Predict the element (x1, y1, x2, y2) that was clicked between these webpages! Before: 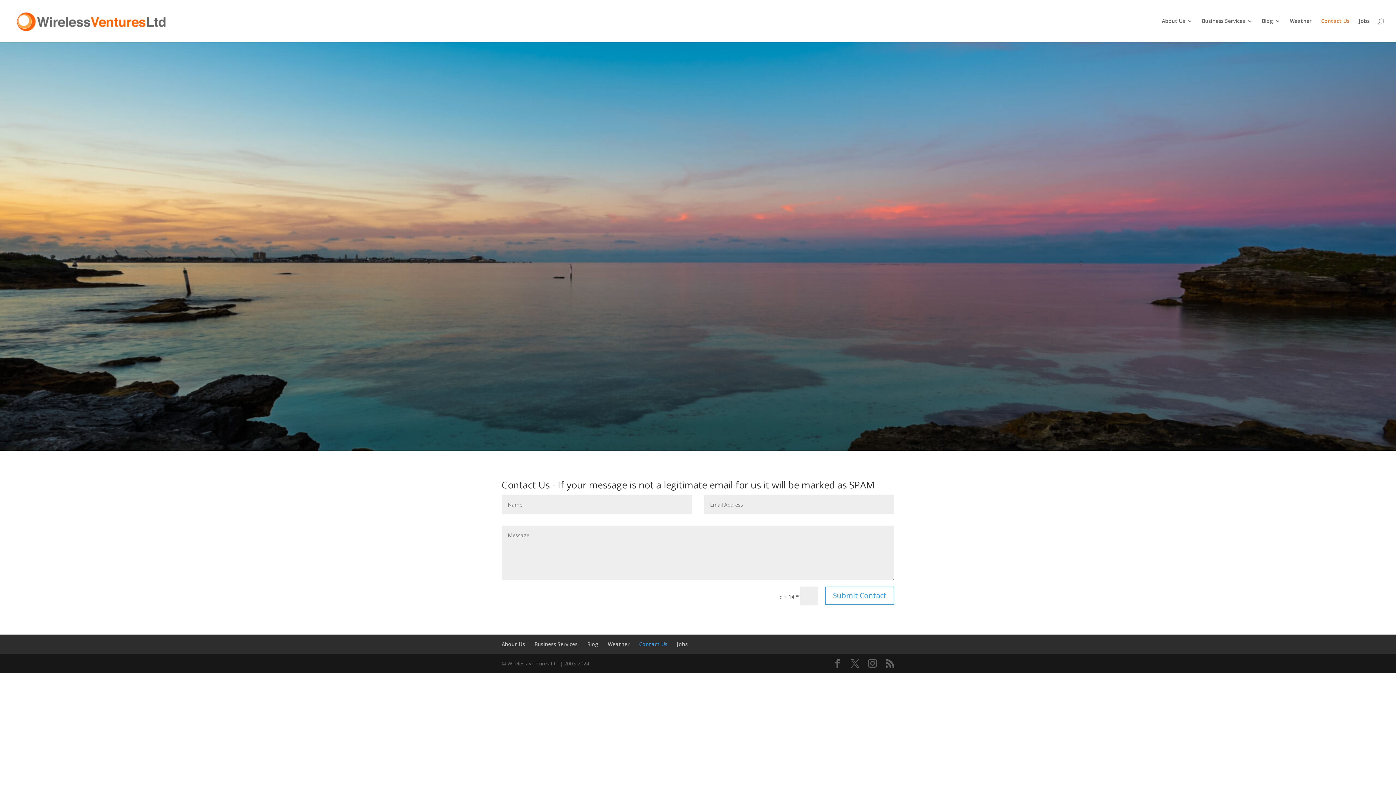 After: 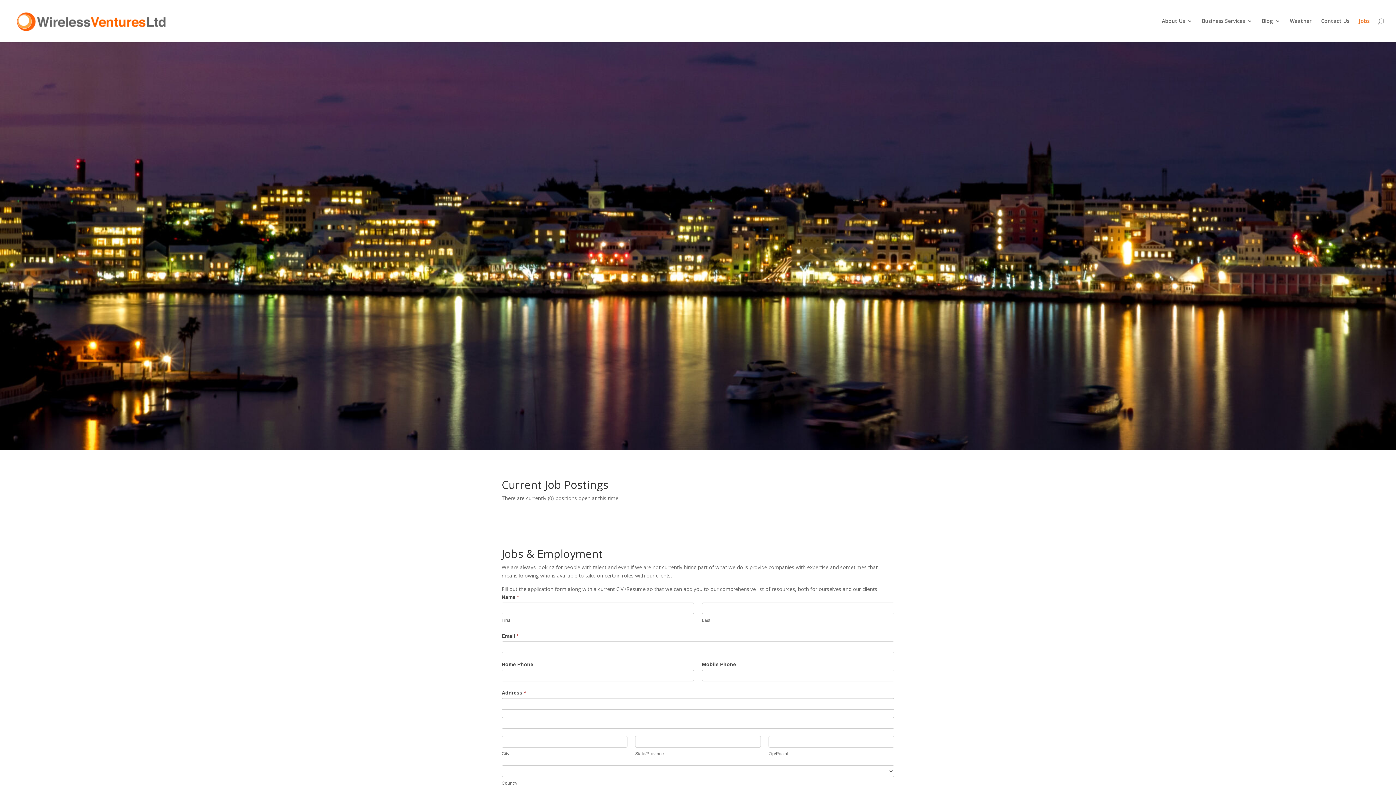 Action: label: Jobs bbox: (1359, 18, 1370, 42)